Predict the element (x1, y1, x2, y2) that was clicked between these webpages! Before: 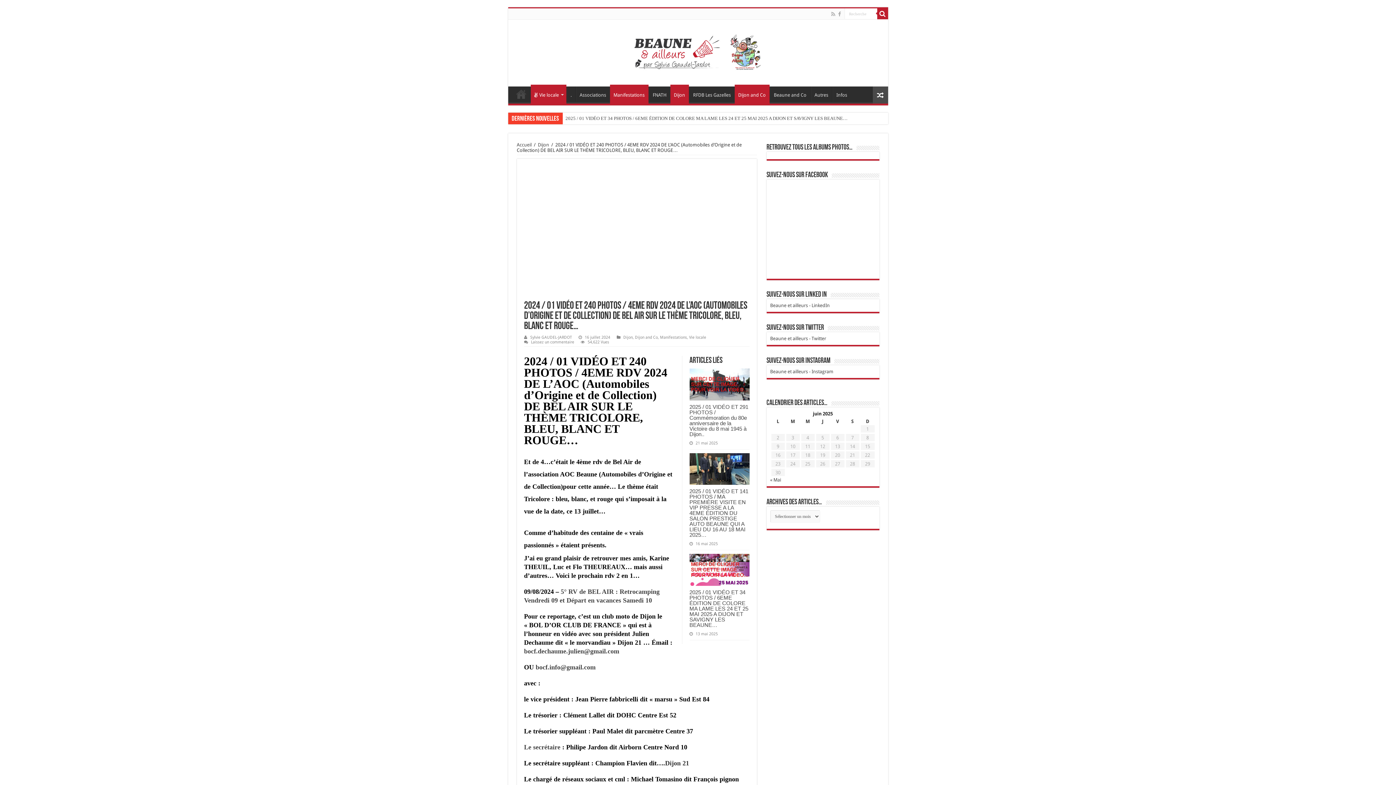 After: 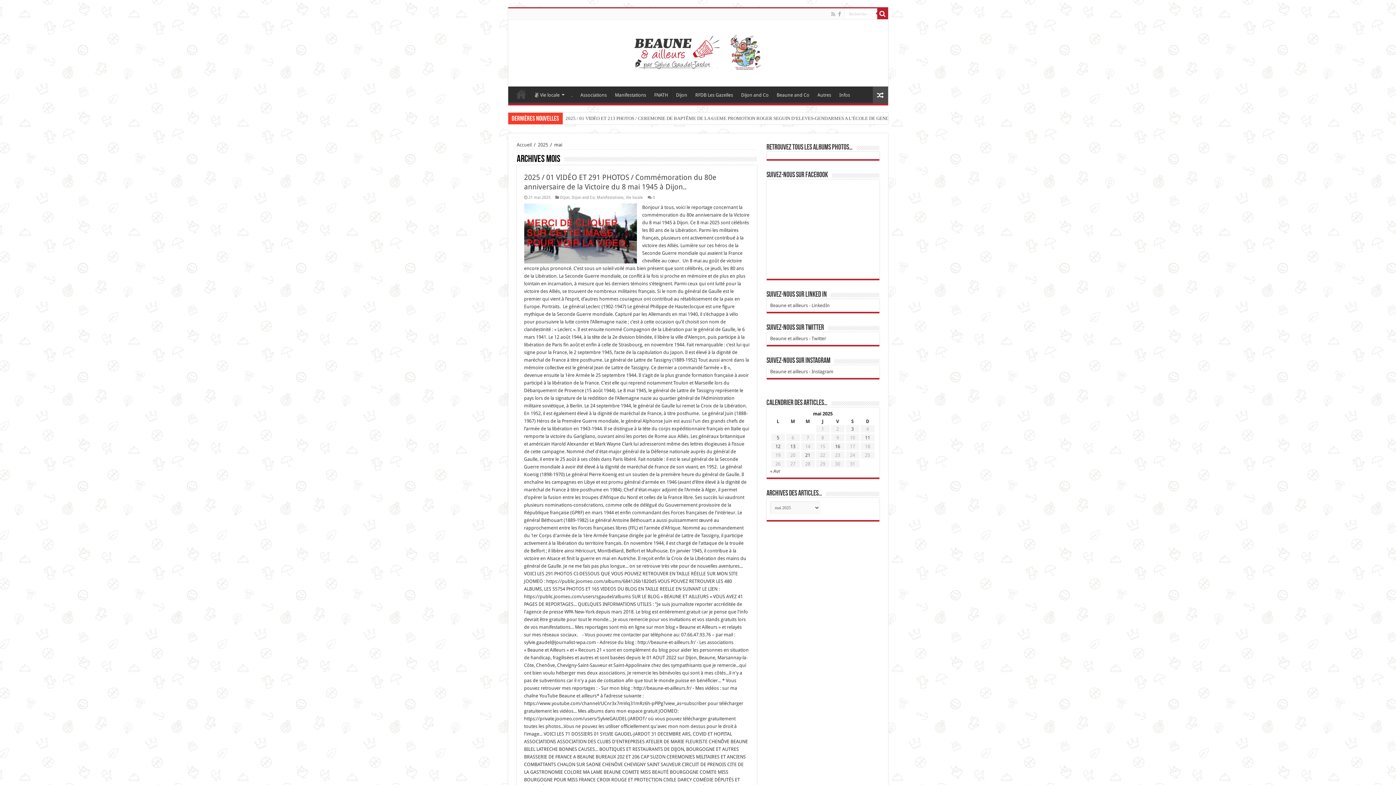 Action: label: « Mai bbox: (770, 477, 781, 483)